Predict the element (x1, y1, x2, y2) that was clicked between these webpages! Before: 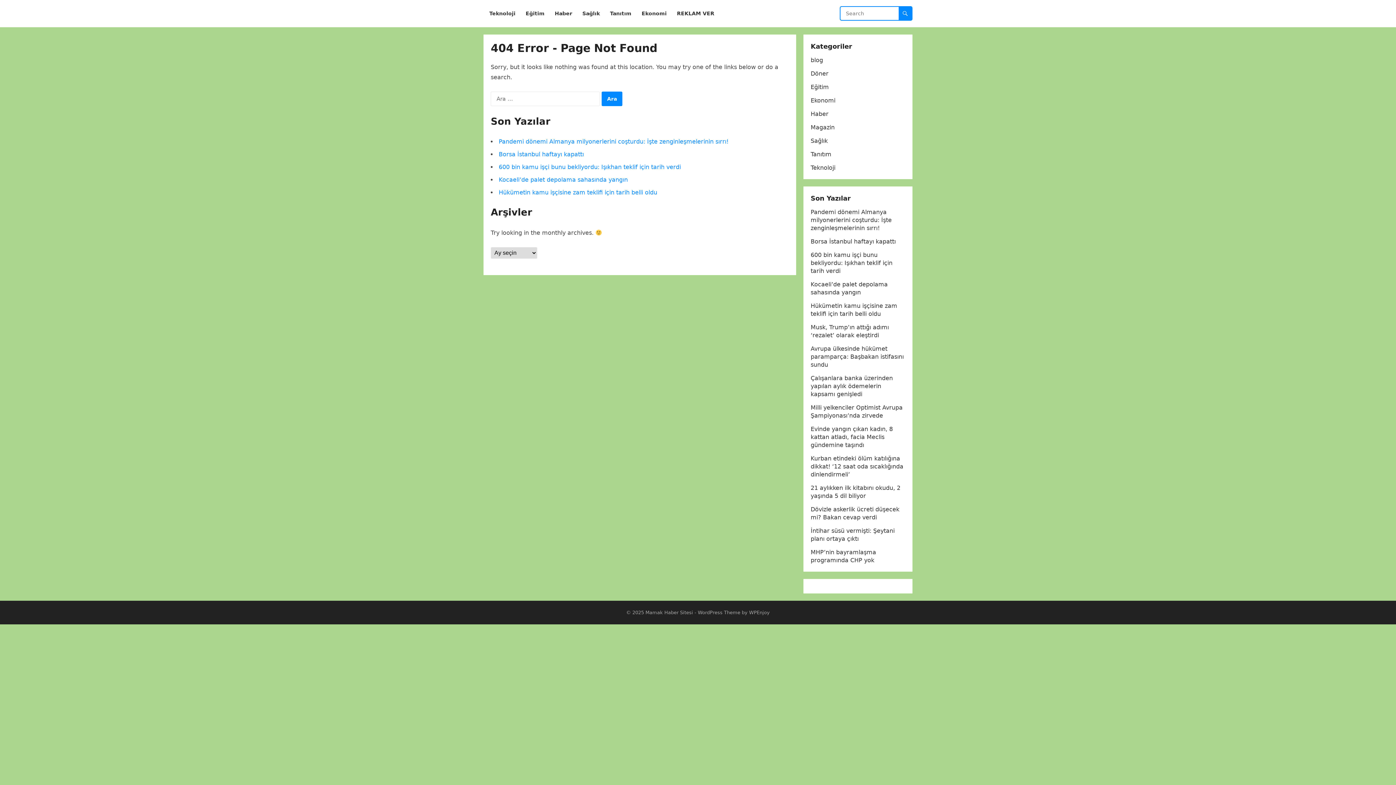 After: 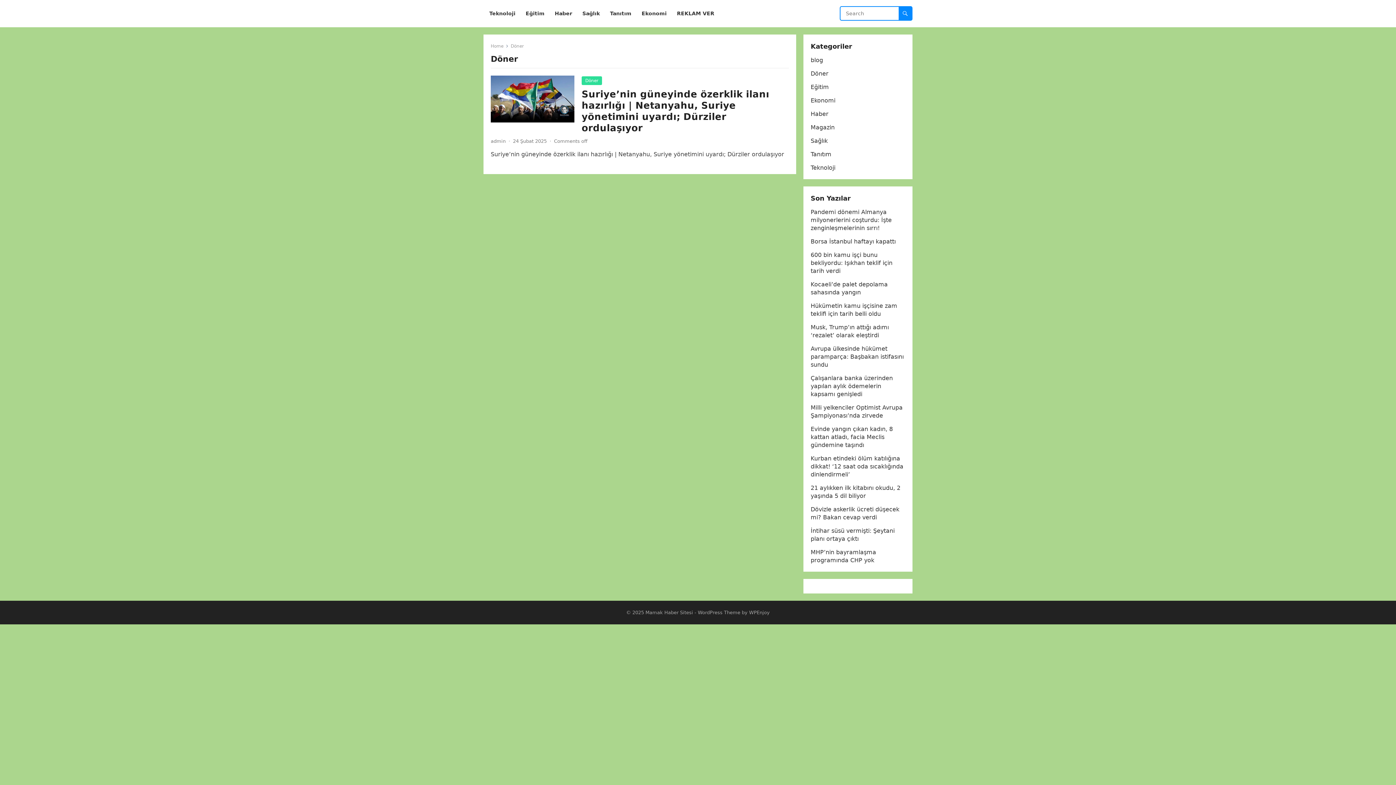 Action: label: Döner bbox: (810, 70, 828, 77)